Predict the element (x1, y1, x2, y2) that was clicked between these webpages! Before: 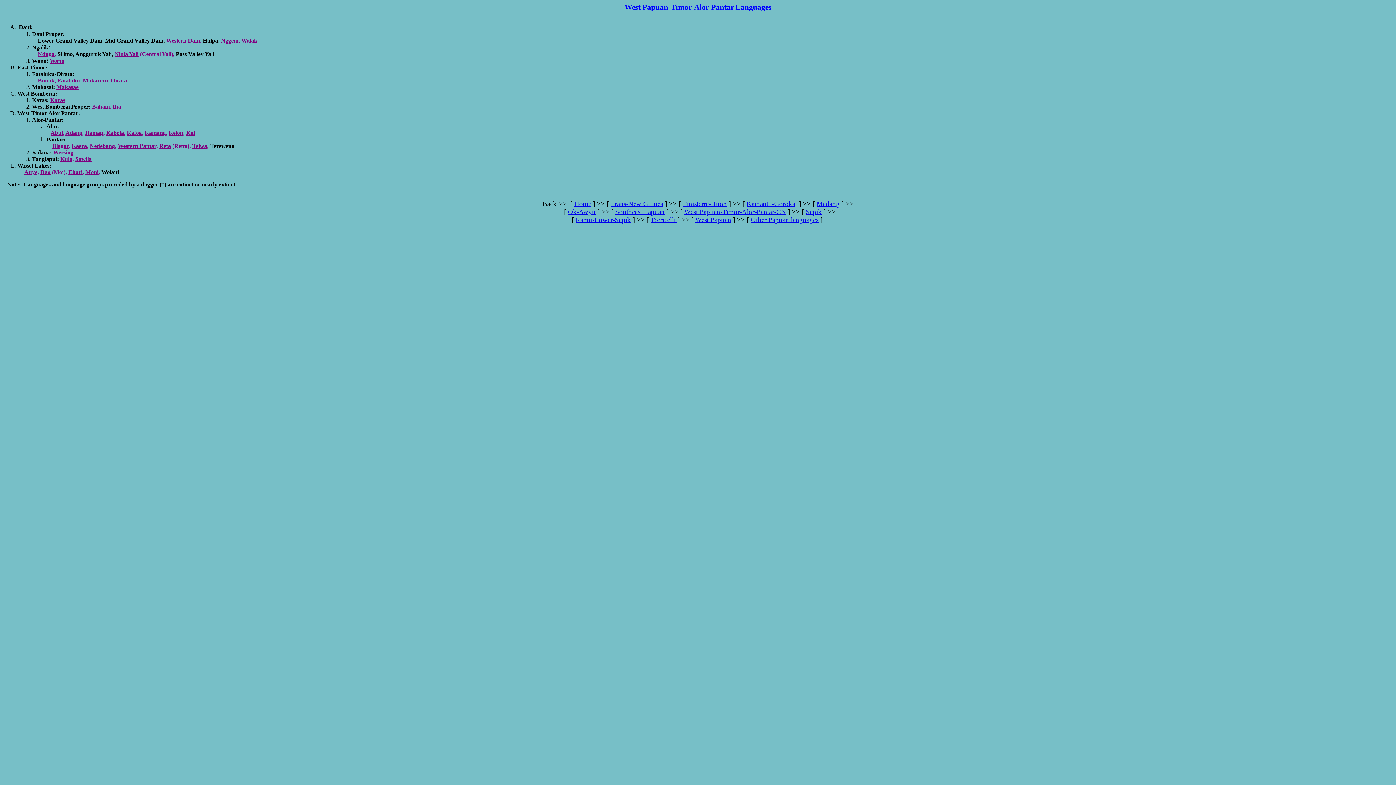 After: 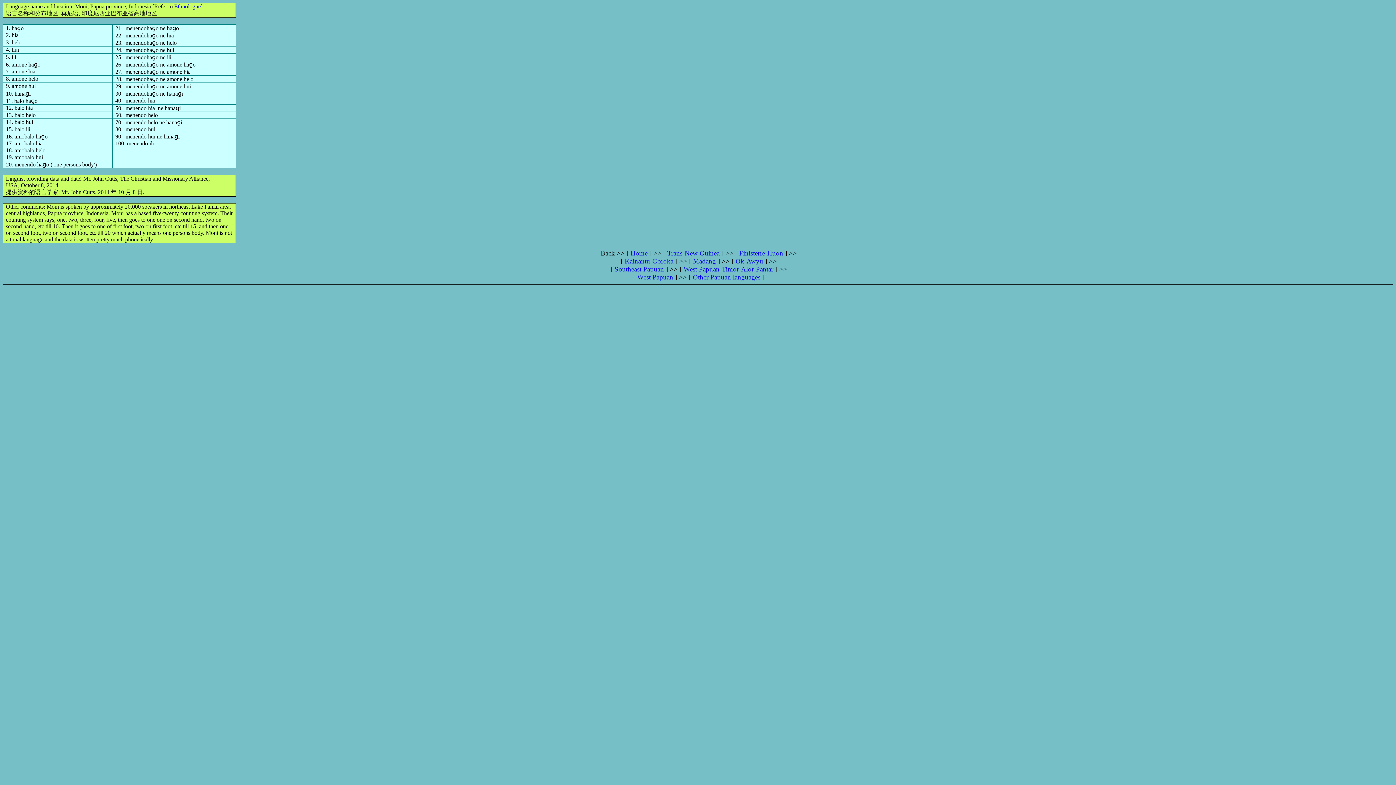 Action: label: Moni bbox: (85, 169, 98, 175)